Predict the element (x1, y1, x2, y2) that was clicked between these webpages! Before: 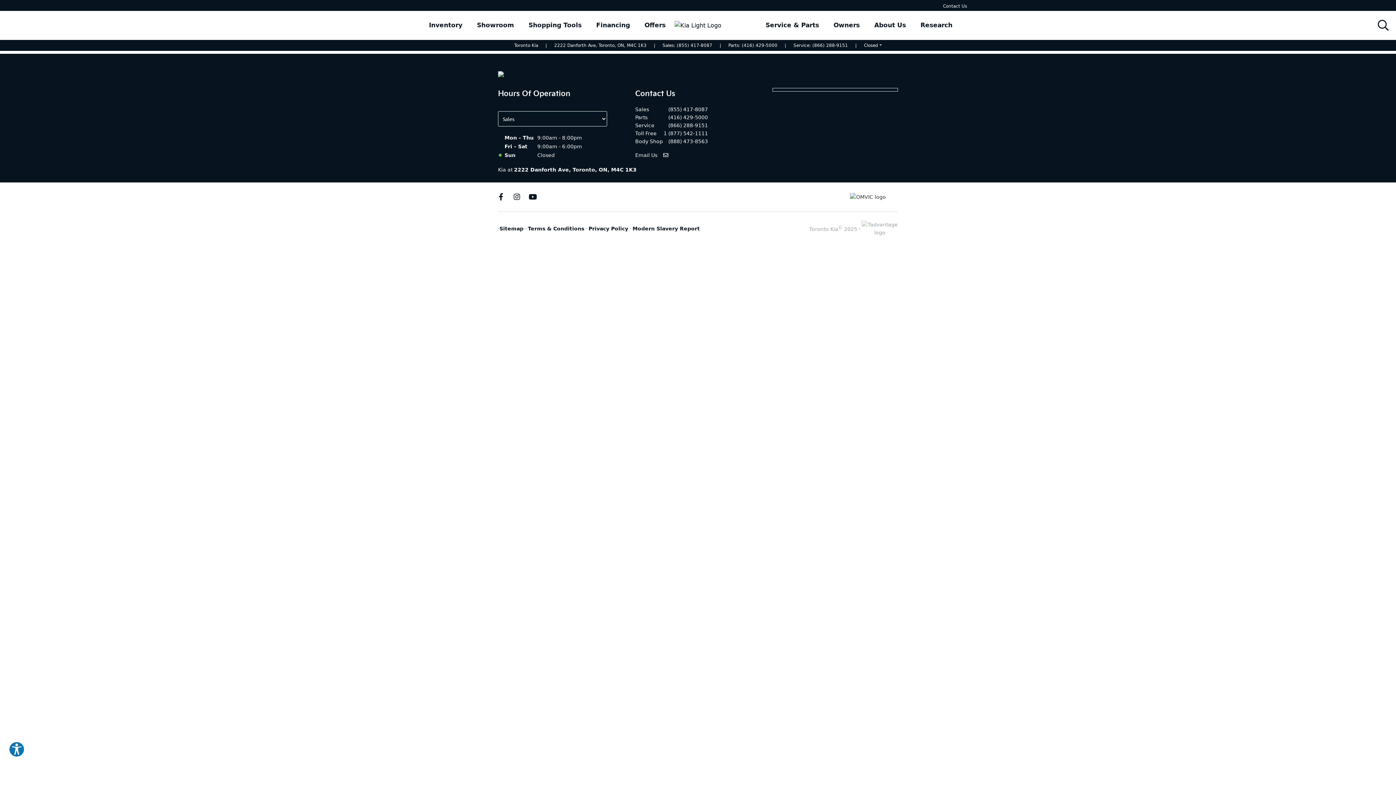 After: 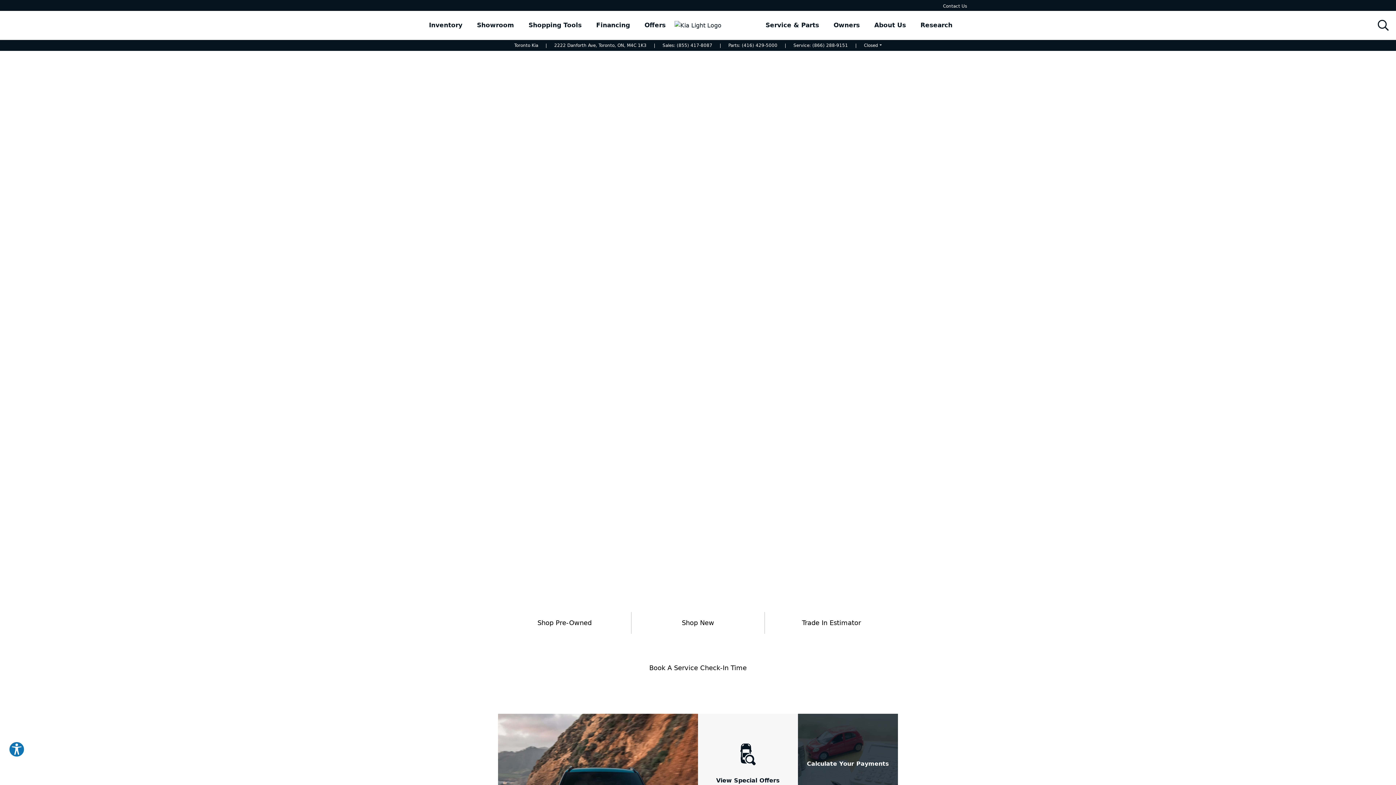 Action: bbox: (664, 20, 731, 29)